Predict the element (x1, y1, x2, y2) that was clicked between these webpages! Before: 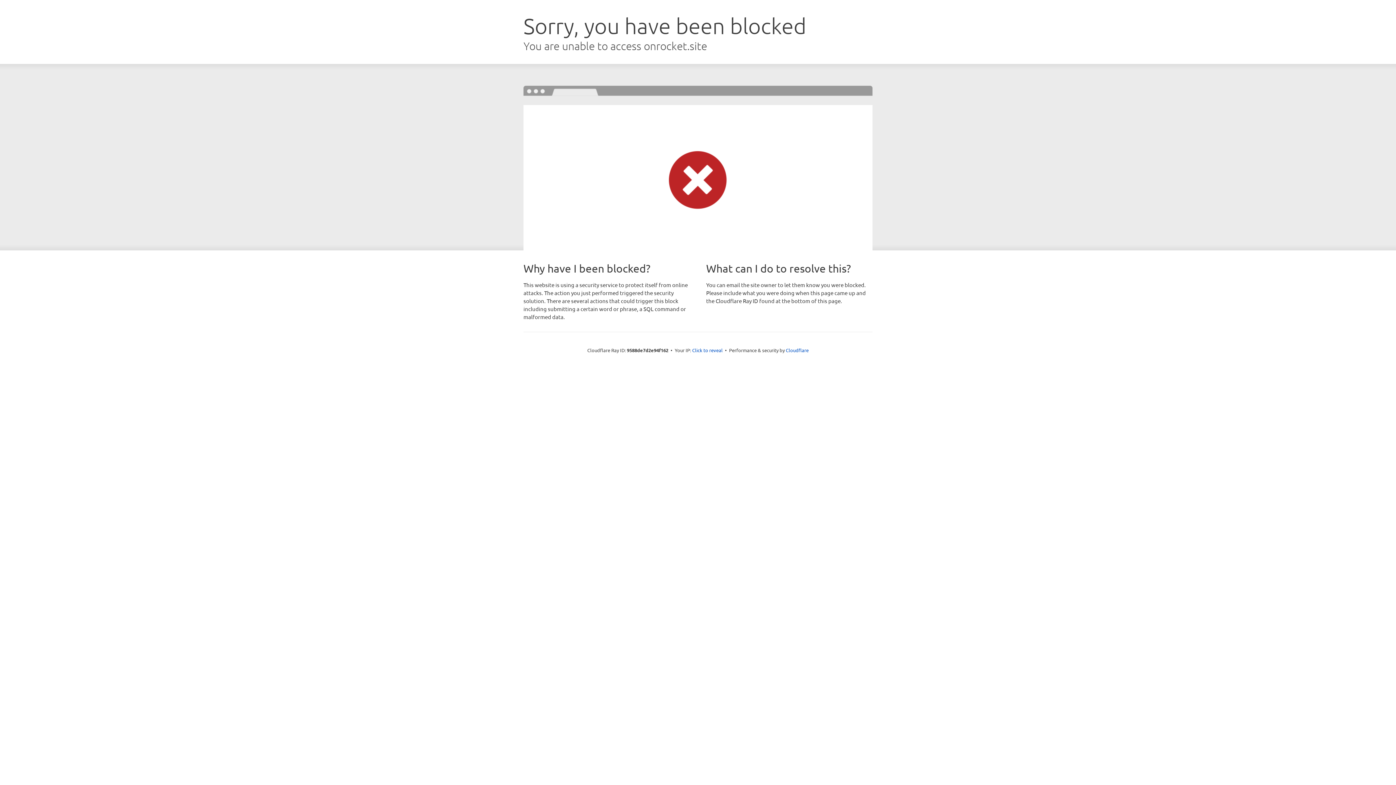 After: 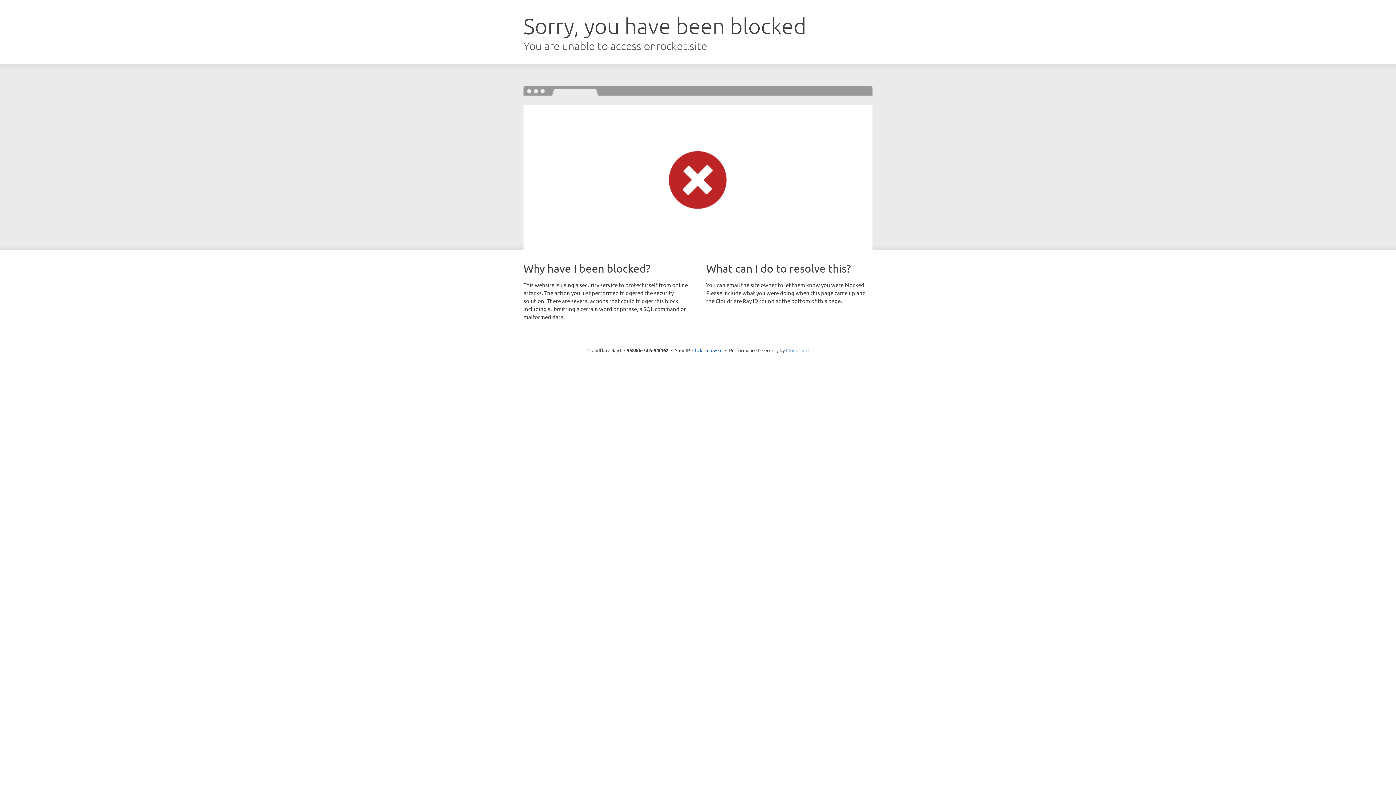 Action: bbox: (786, 347, 808, 353) label: Cloudflare